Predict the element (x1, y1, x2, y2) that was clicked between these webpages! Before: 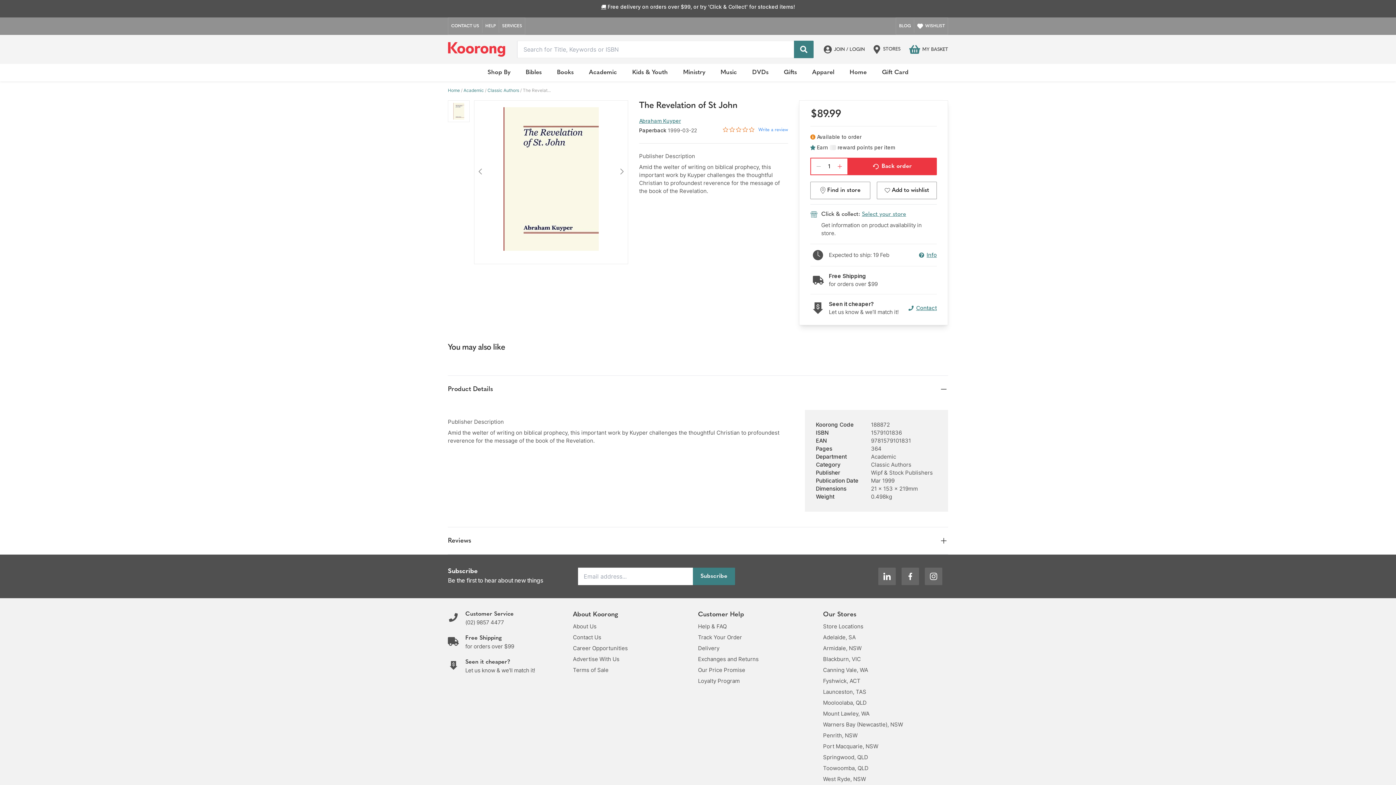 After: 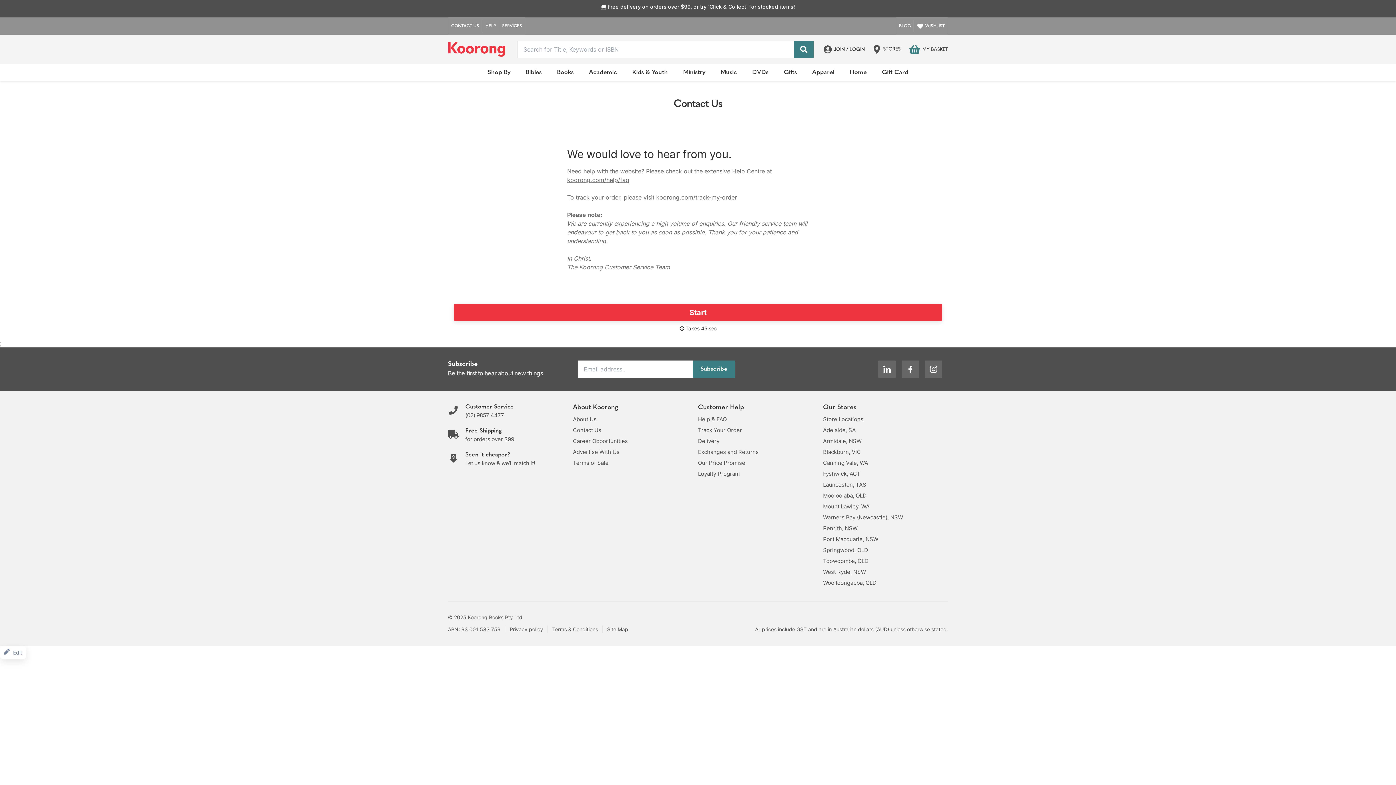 Action: bbox: (448, 19, 482, 32) label: CONTACT US